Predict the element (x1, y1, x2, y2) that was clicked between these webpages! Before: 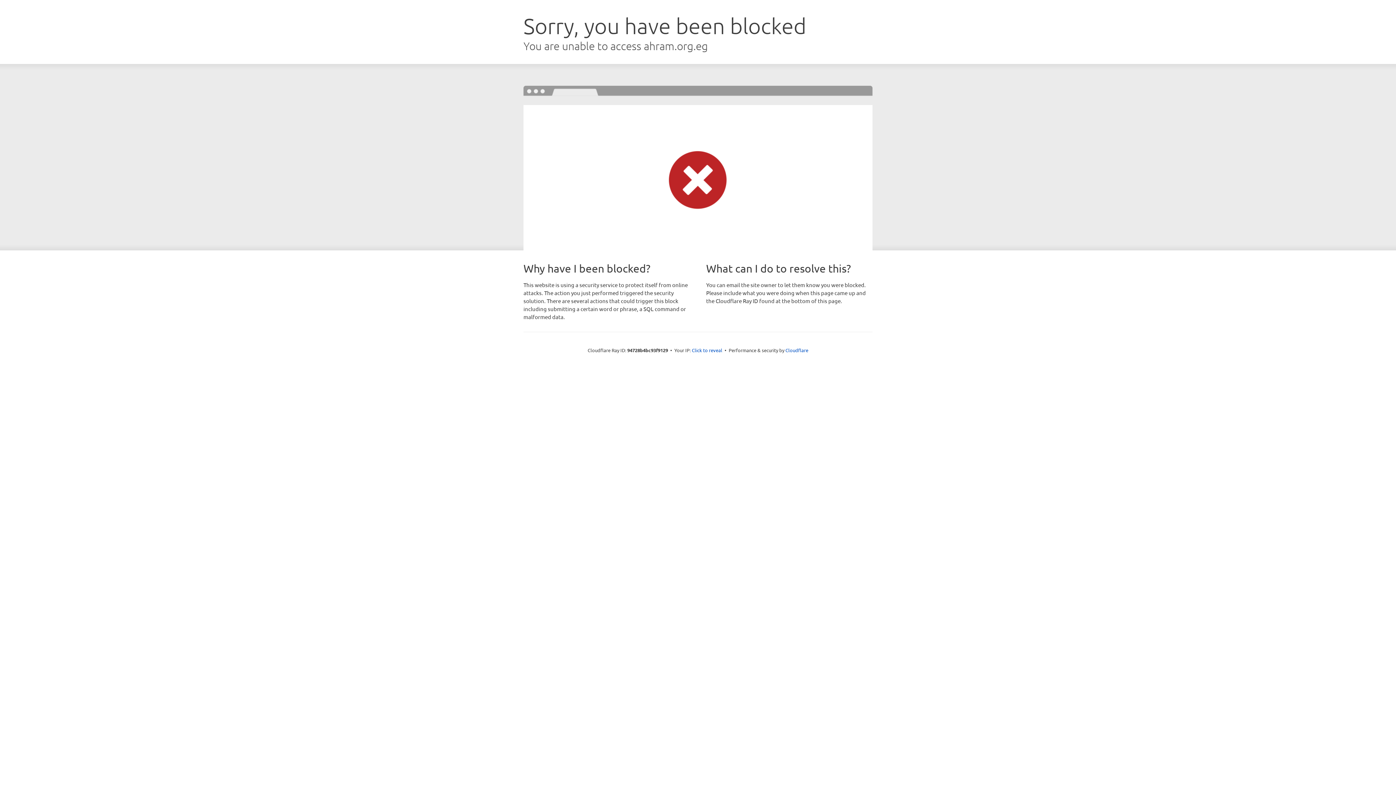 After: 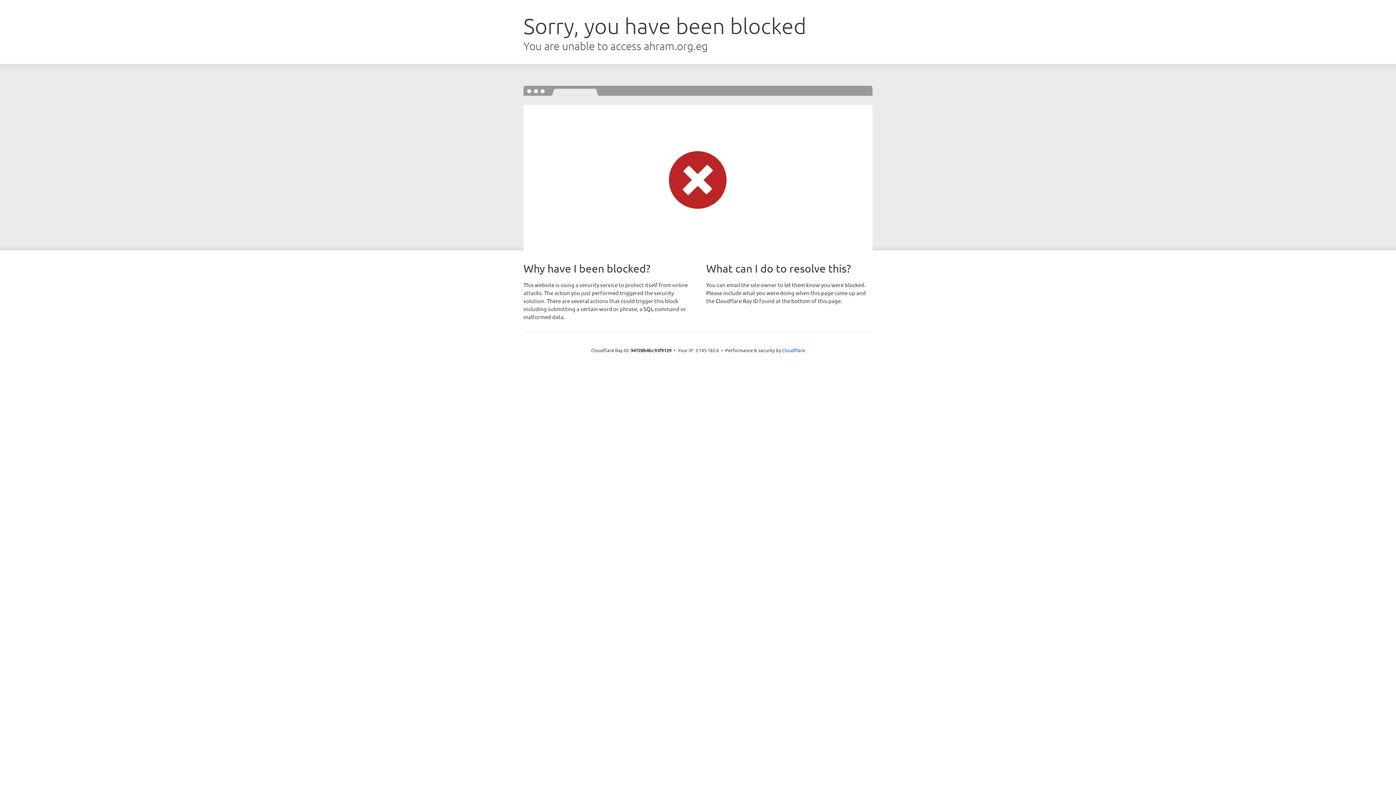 Action: bbox: (692, 346, 722, 353) label: Click to reveal